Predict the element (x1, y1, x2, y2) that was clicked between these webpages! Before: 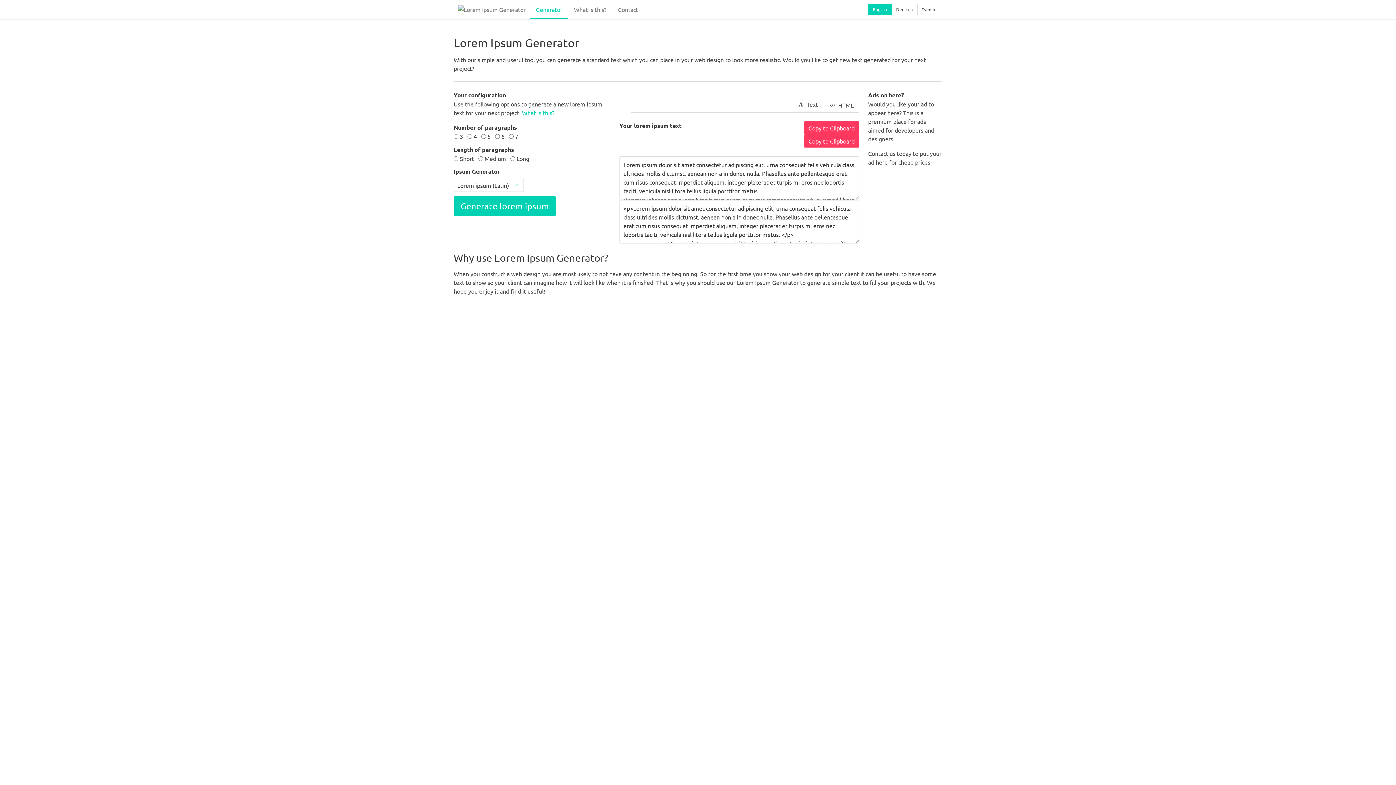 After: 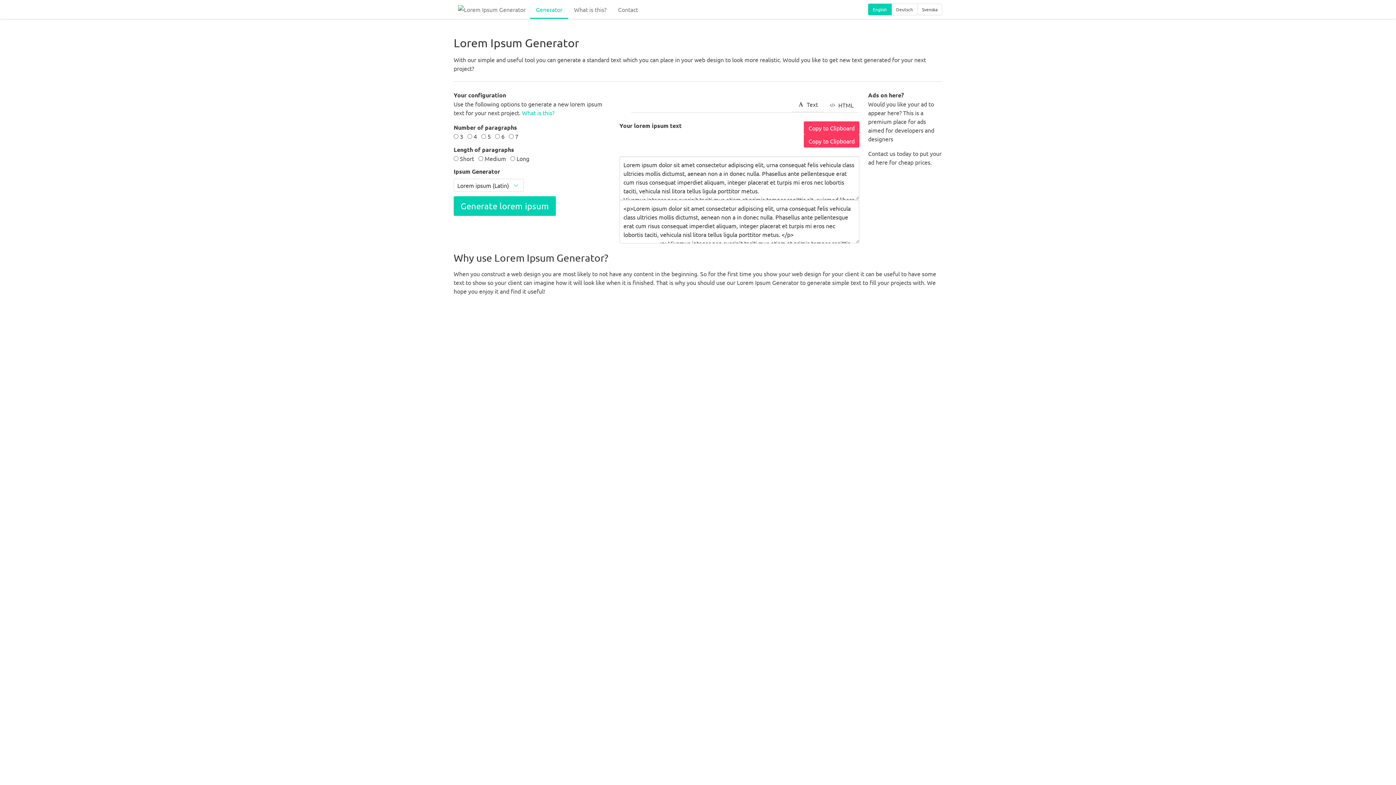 Action: bbox: (612, 0, 644, 18) label: Contact